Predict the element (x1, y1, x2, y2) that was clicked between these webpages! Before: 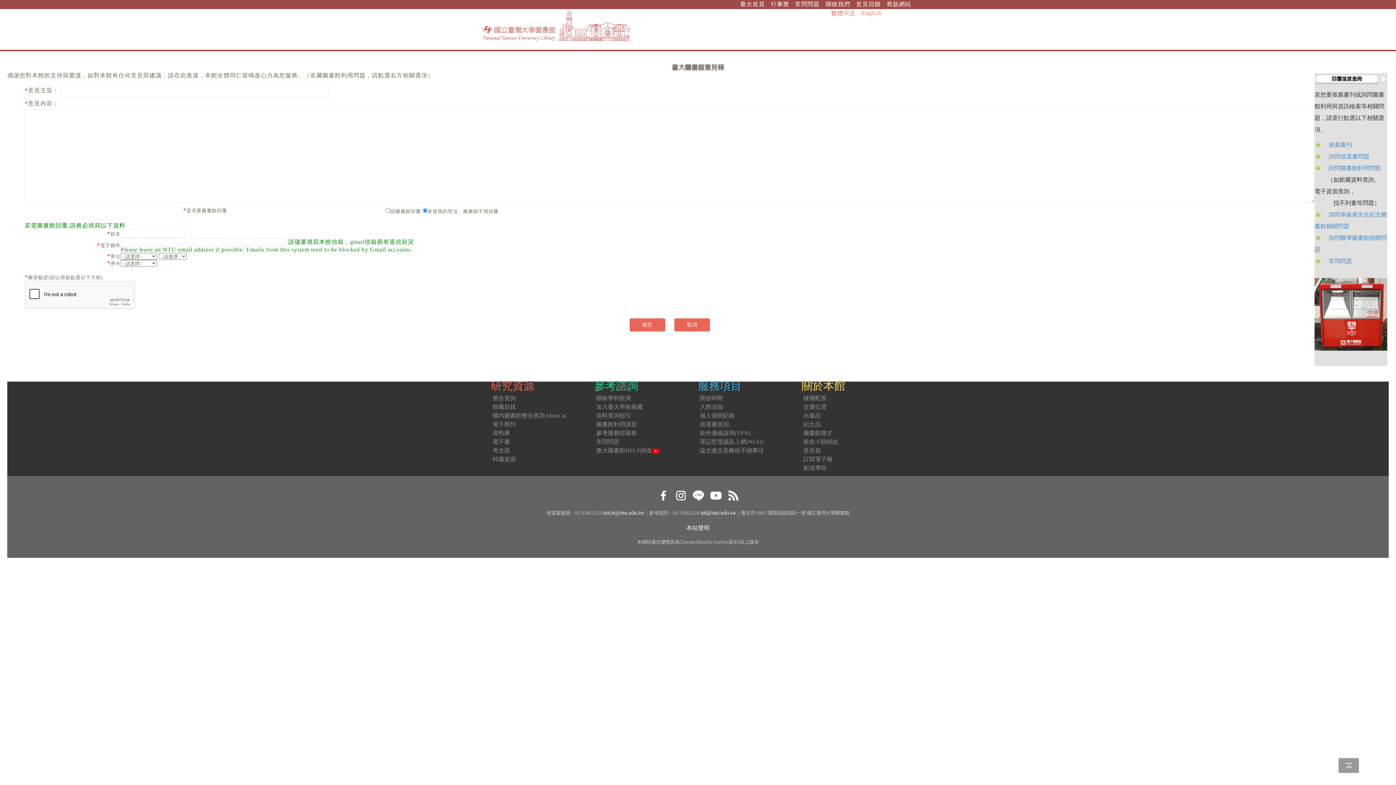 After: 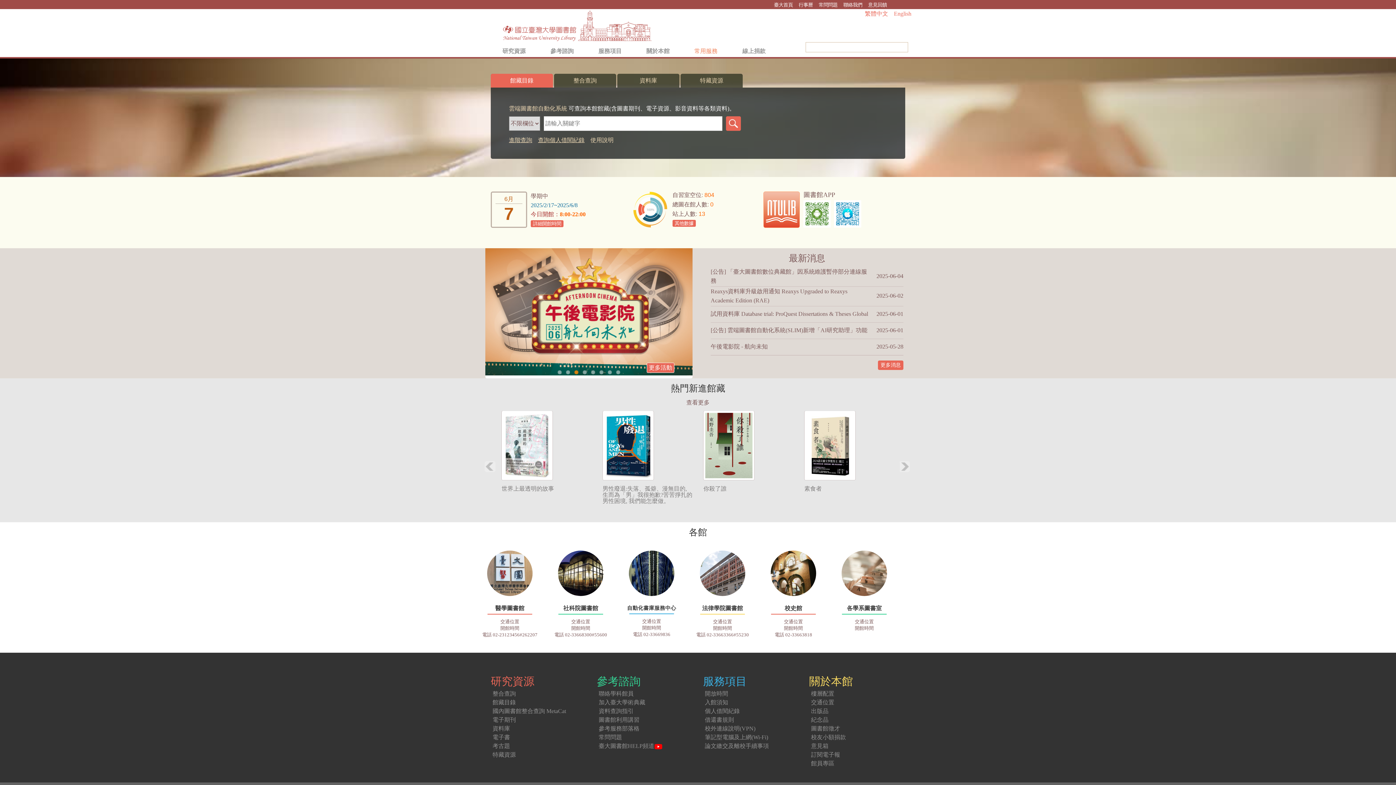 Action: bbox: (481, 9, 632, 41)